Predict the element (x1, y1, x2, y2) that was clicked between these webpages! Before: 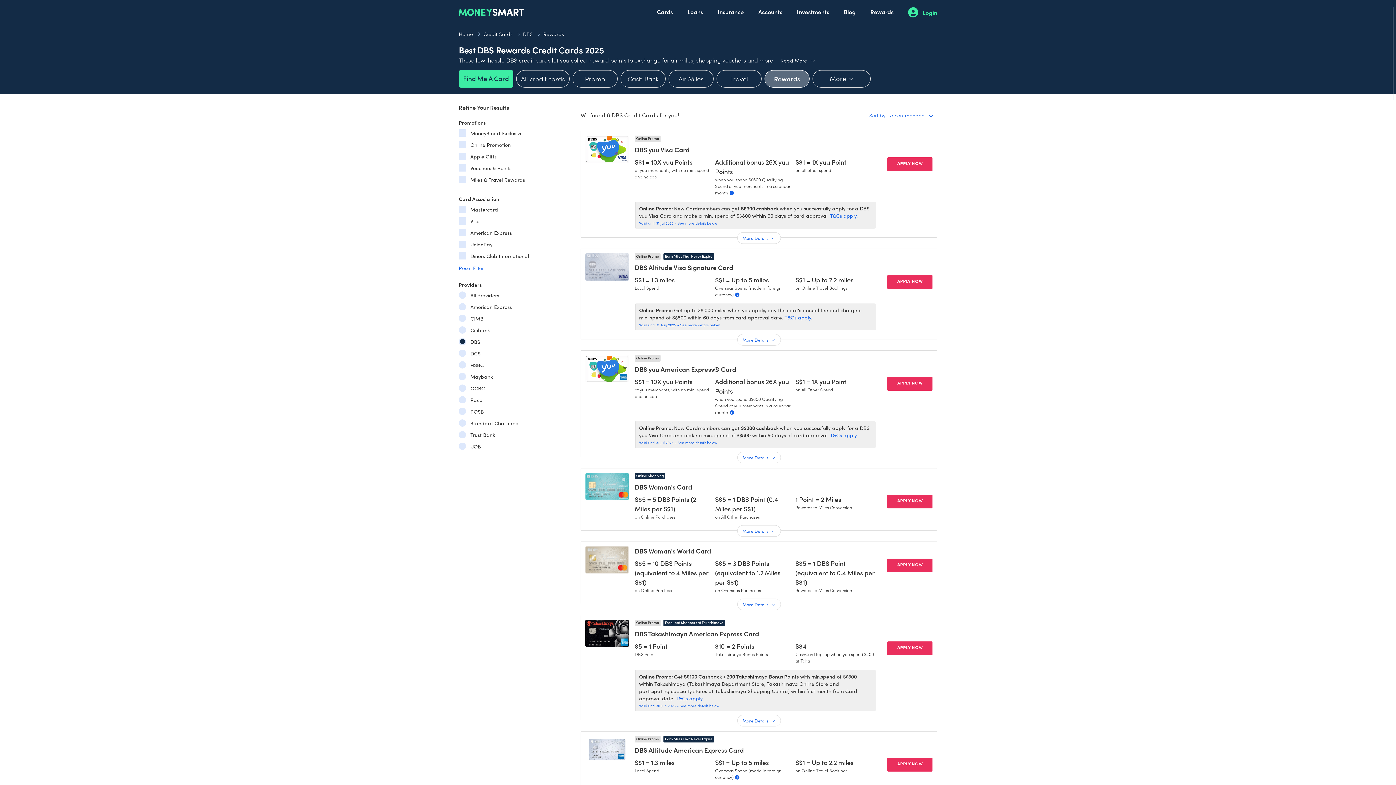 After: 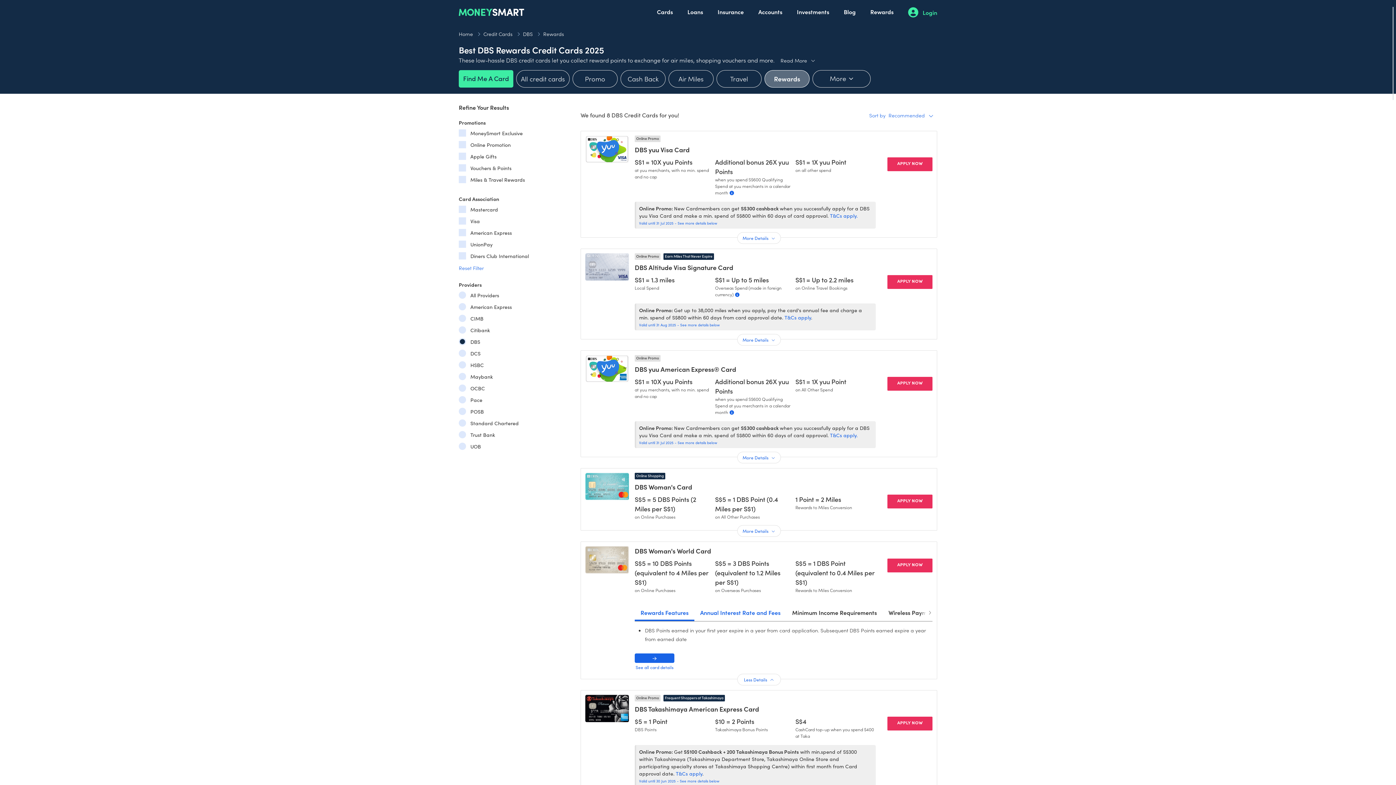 Action: bbox: (737, 598, 780, 610) label: More Details